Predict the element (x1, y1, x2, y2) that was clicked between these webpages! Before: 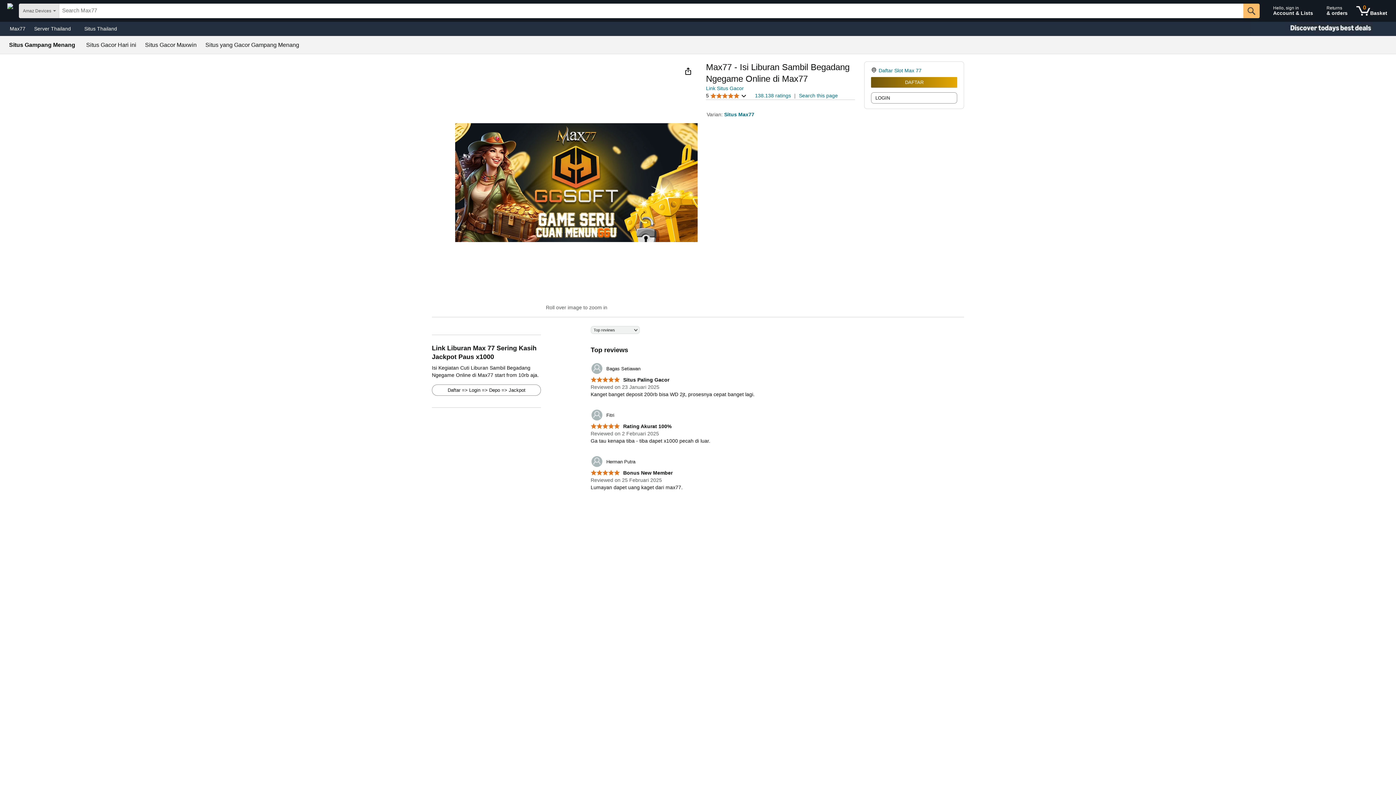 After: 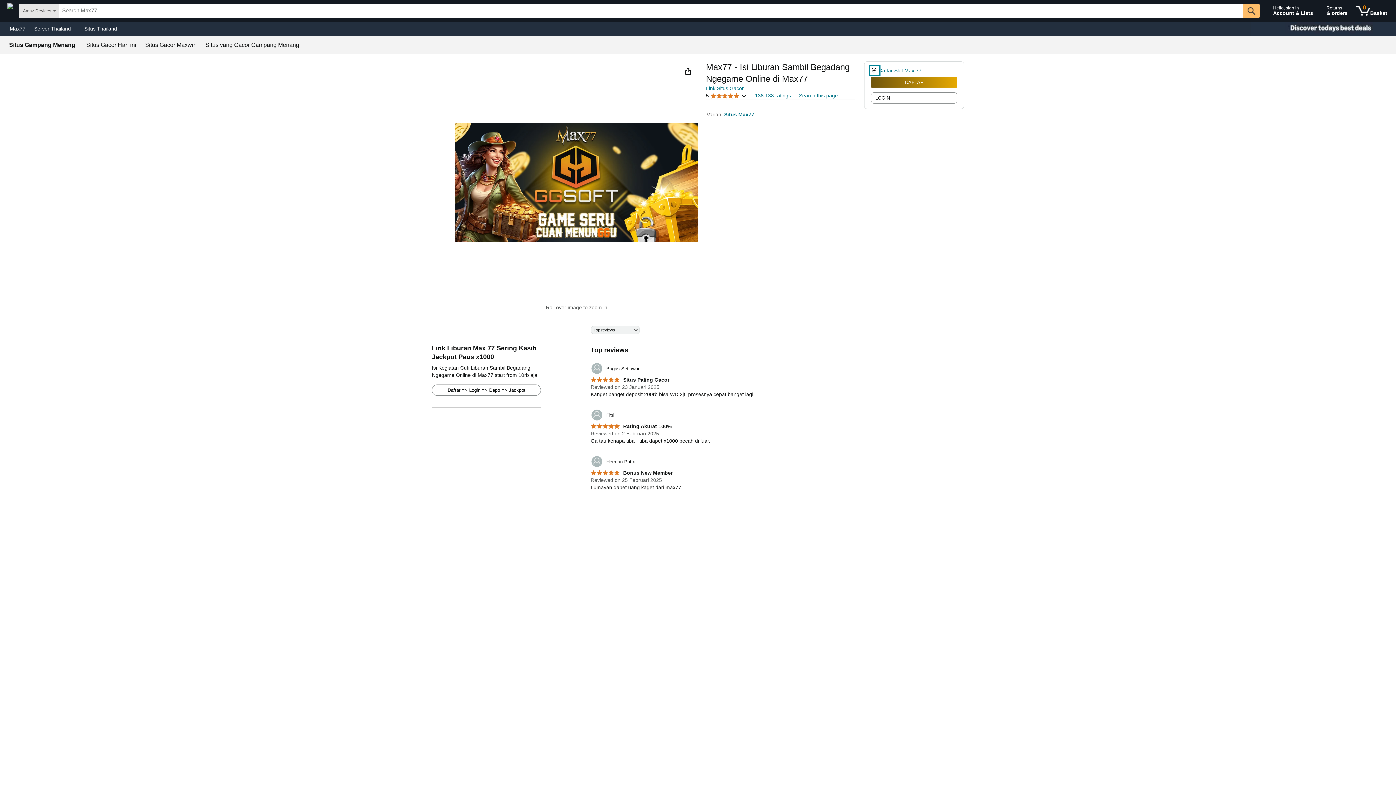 Action: bbox: (871, 66, 878, 74)